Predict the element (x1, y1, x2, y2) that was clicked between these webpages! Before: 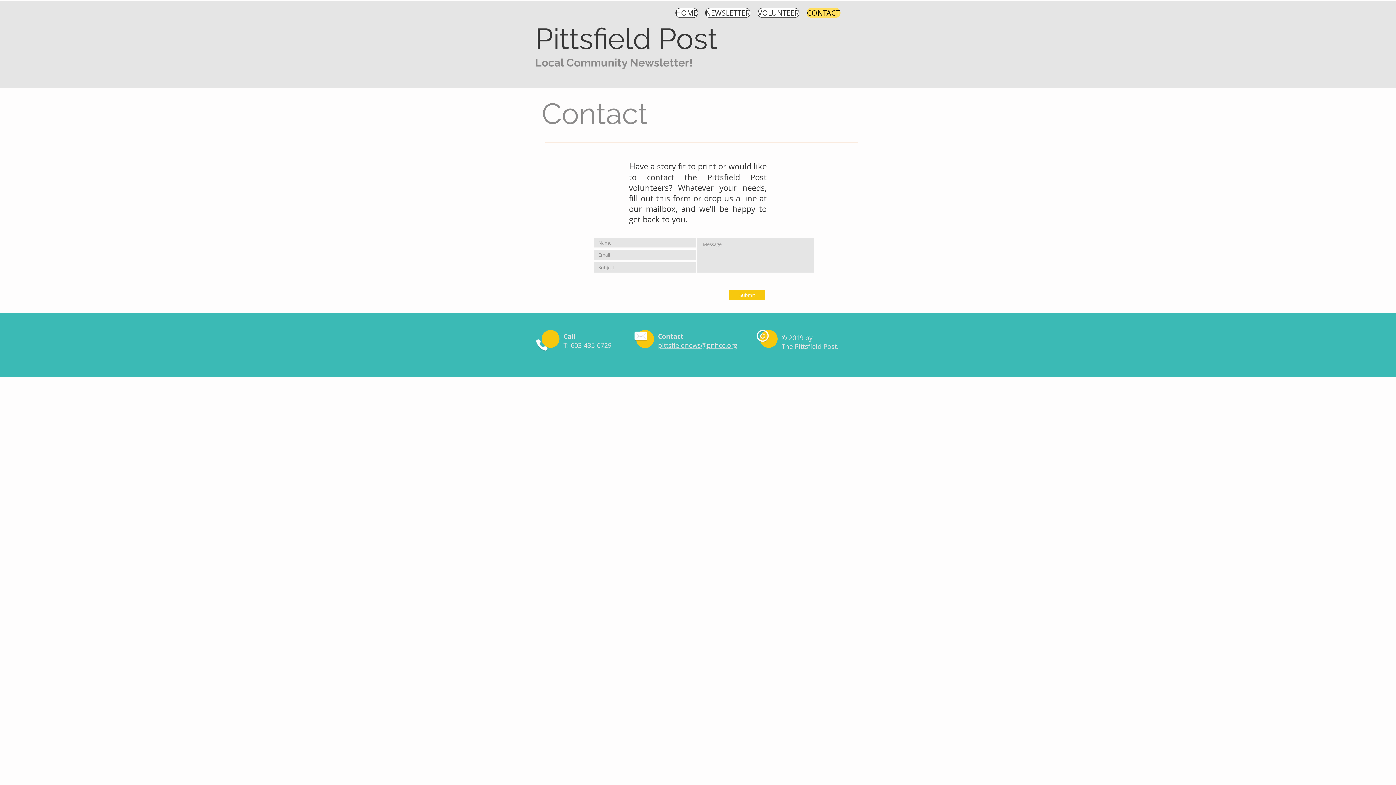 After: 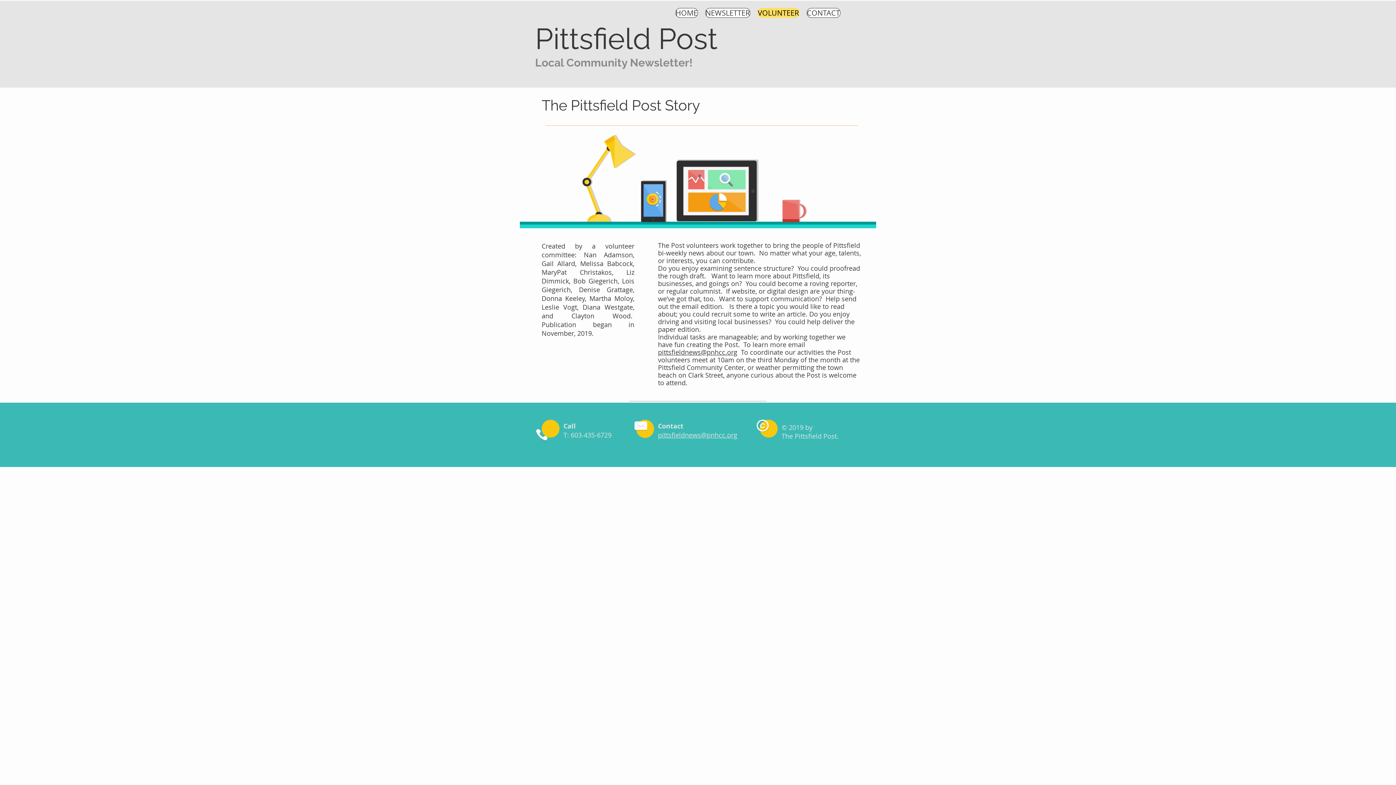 Action: bbox: (757, 8, 799, 17) label: VOLUNTEER